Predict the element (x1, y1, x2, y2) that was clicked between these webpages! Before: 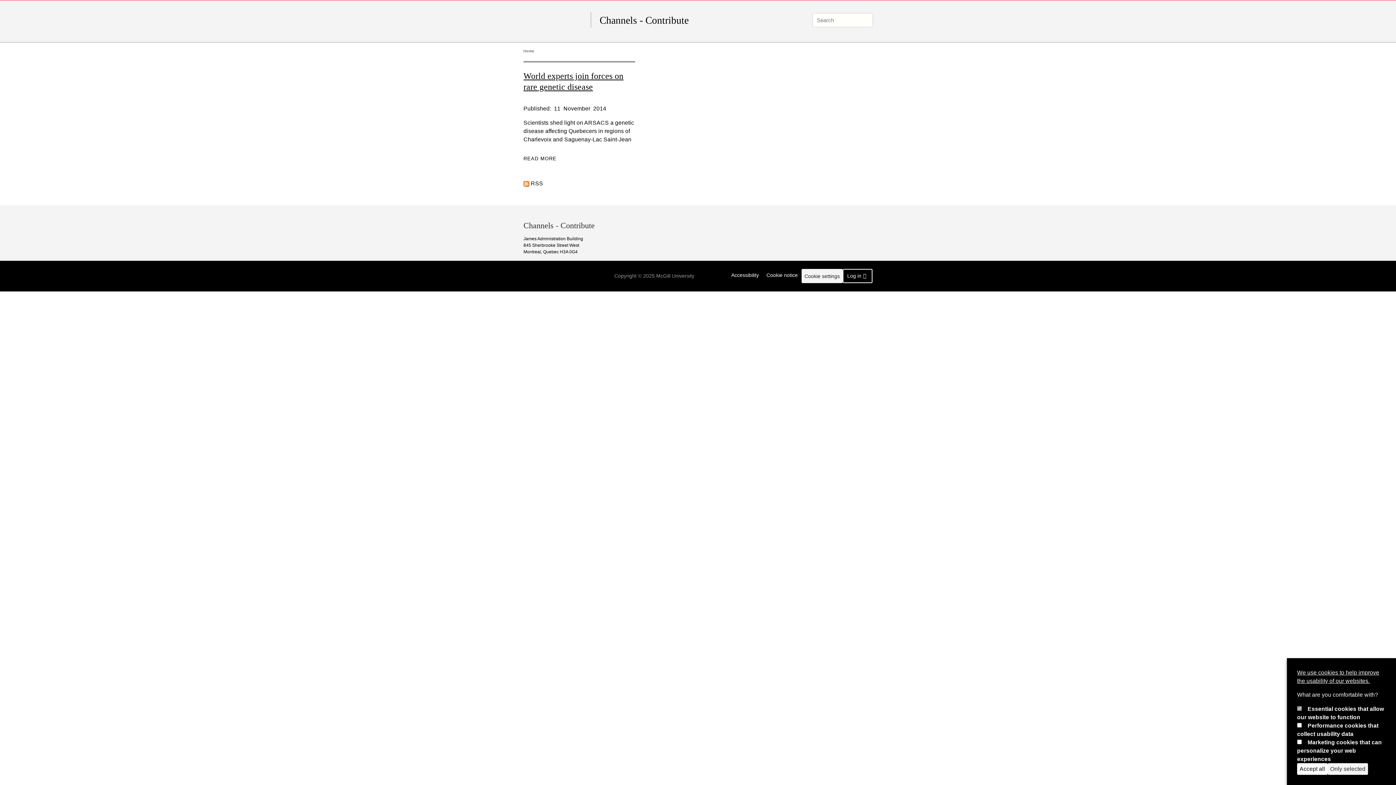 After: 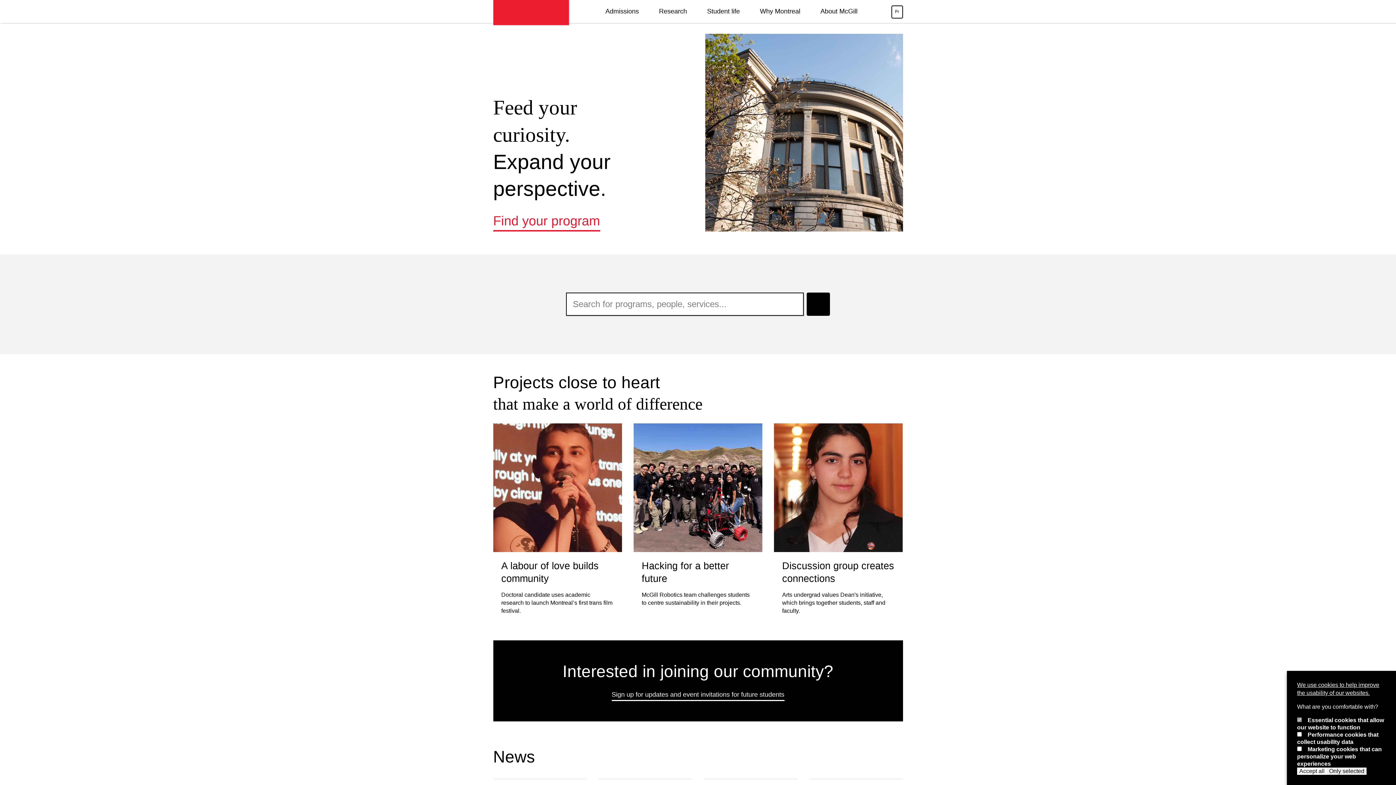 Action: label: McGill University bbox: (523, 13, 590, 29)